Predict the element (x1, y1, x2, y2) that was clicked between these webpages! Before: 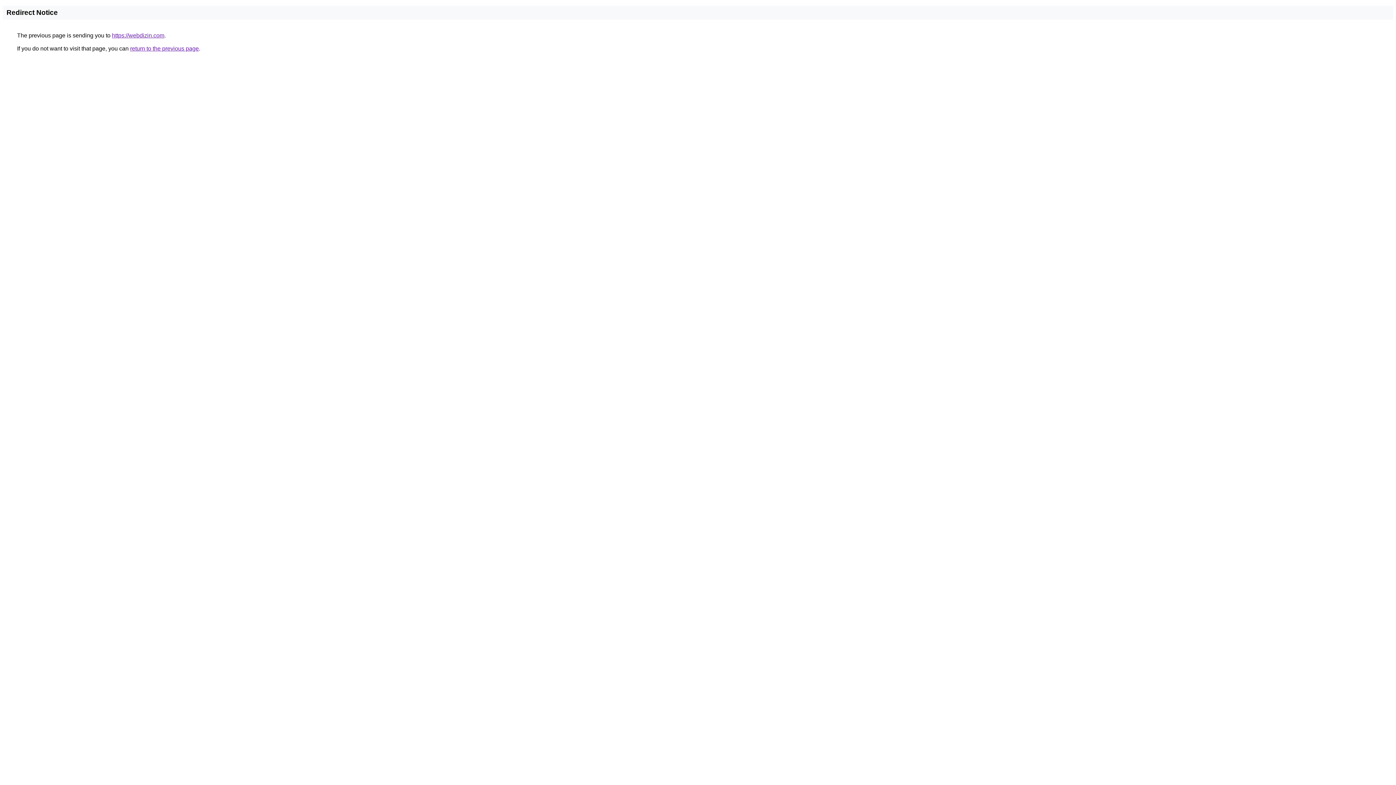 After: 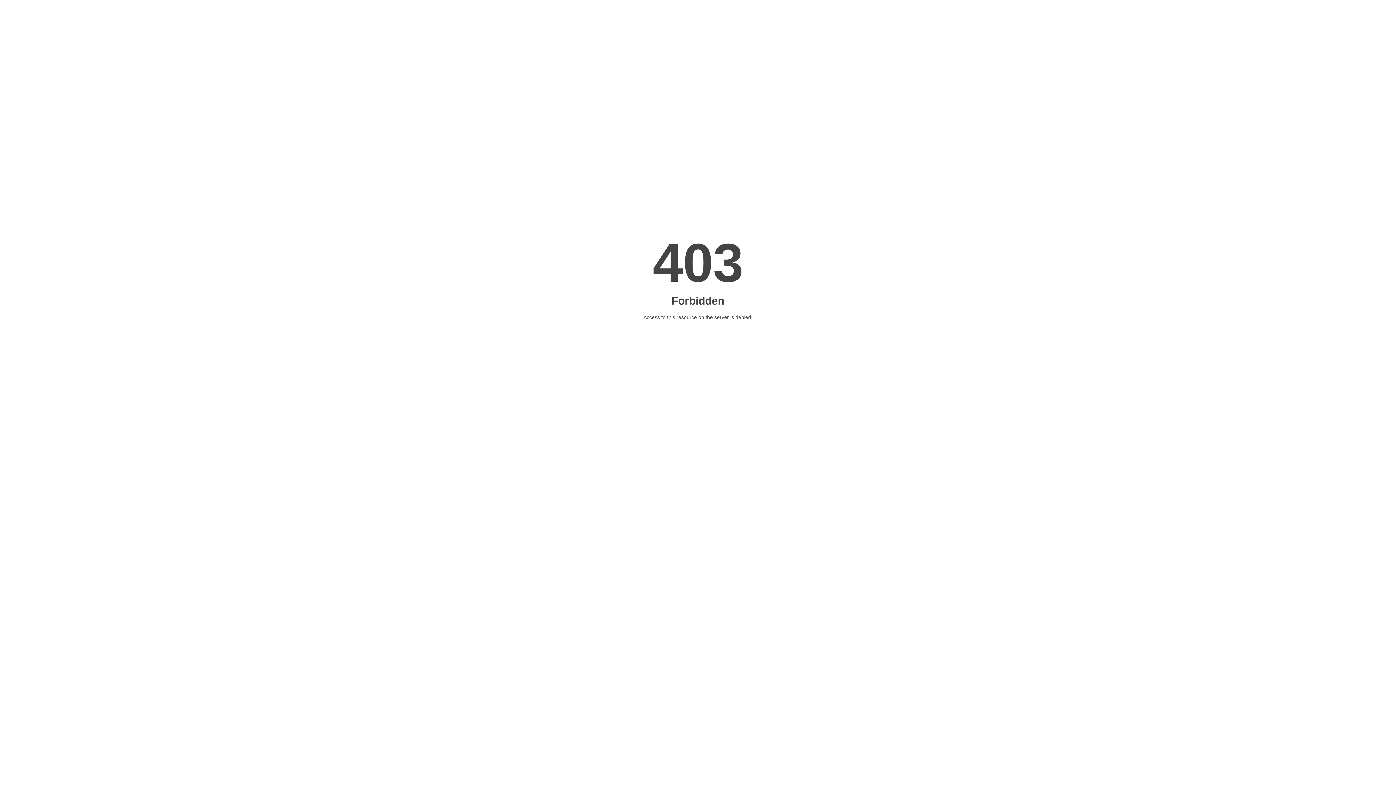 Action: bbox: (112, 32, 164, 38) label: https://webdizin.com